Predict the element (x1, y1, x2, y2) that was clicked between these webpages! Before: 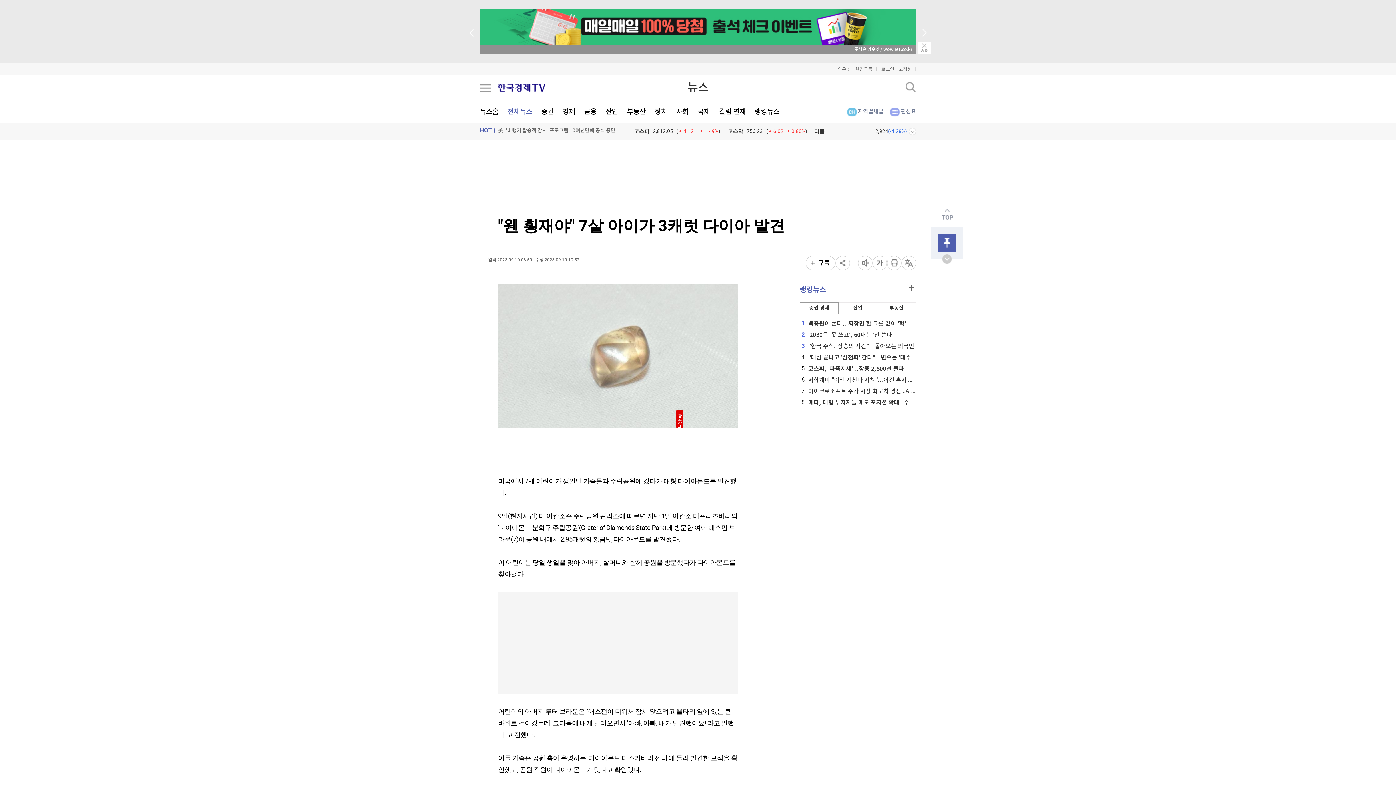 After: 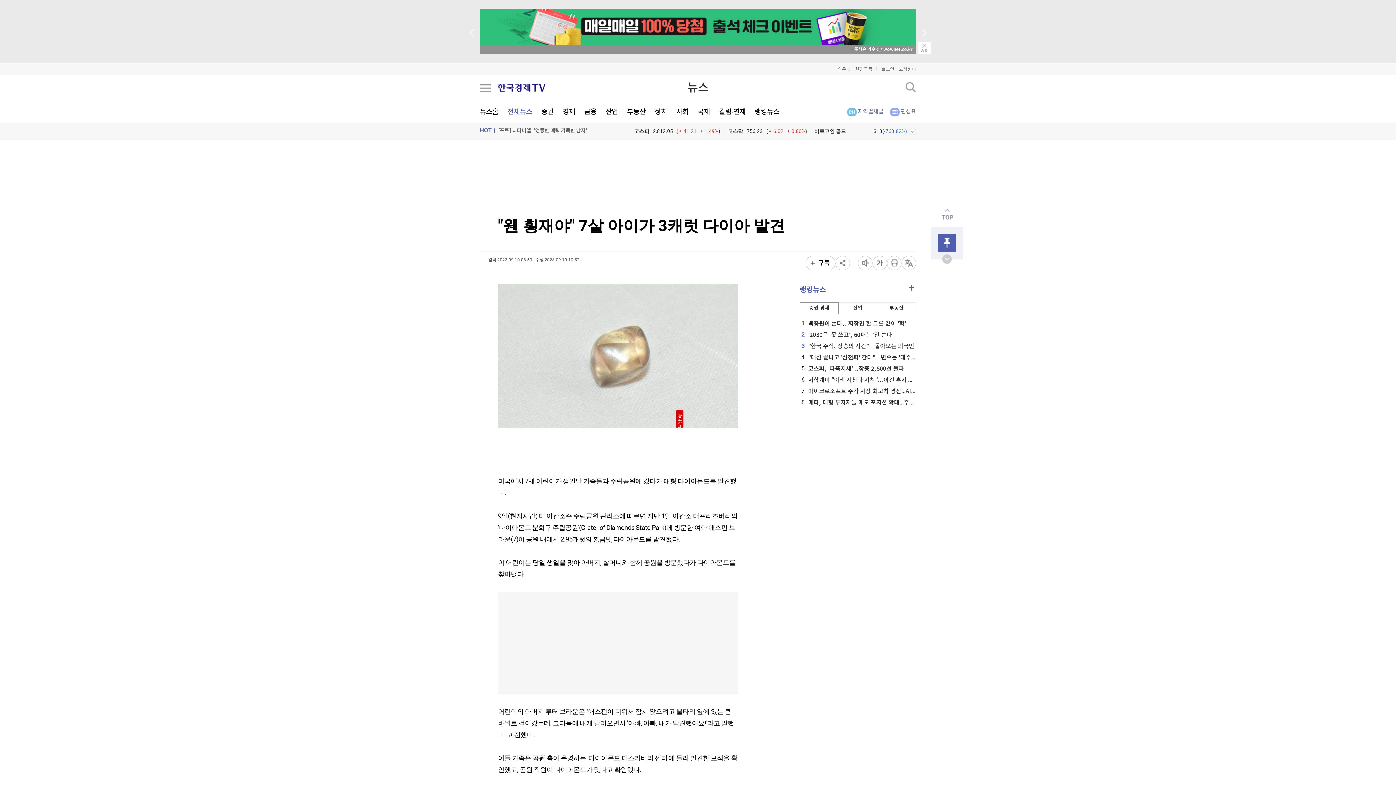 Action: label: 7마이크로소프트 주가 사상 최고치 경신...AI·클라우드 성장성 주목 bbox: (800, 388, 964, 395)